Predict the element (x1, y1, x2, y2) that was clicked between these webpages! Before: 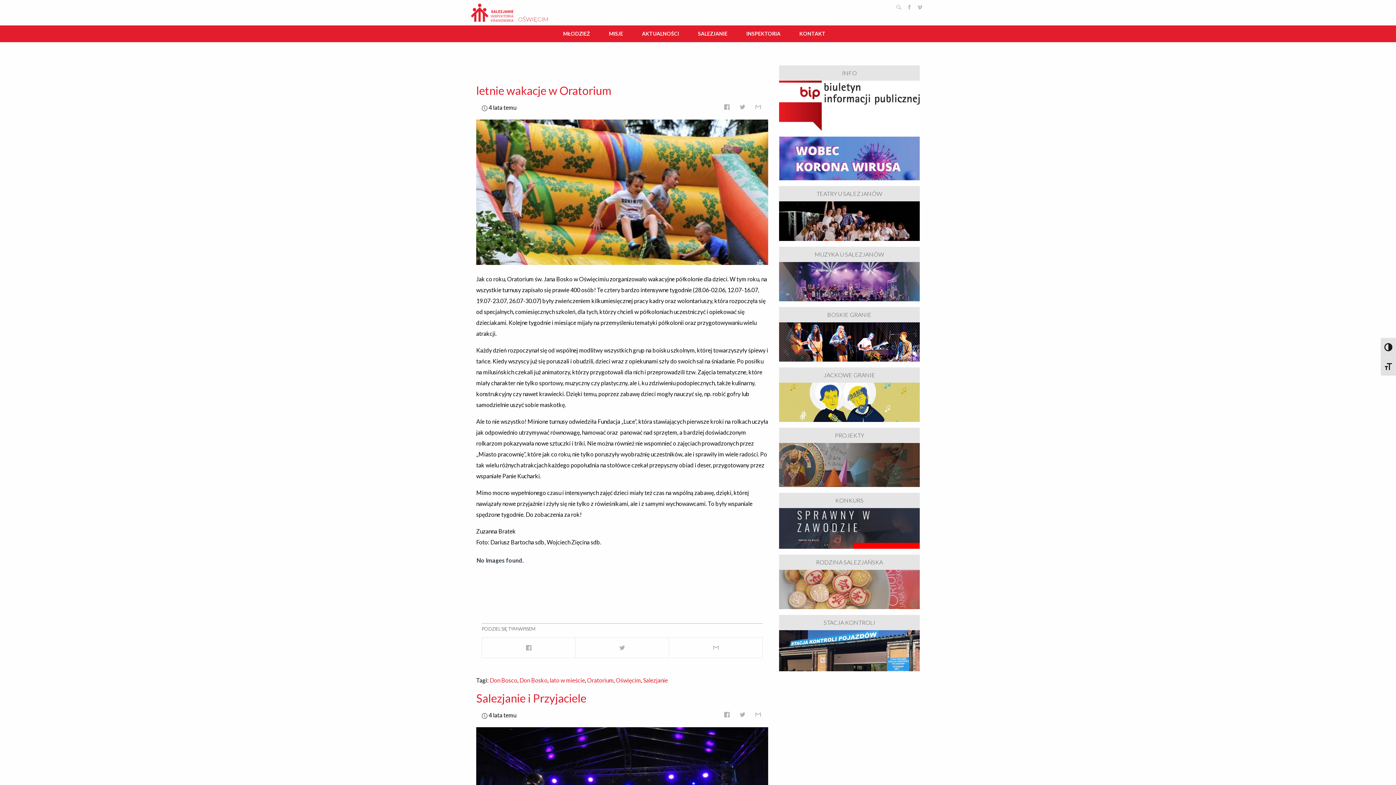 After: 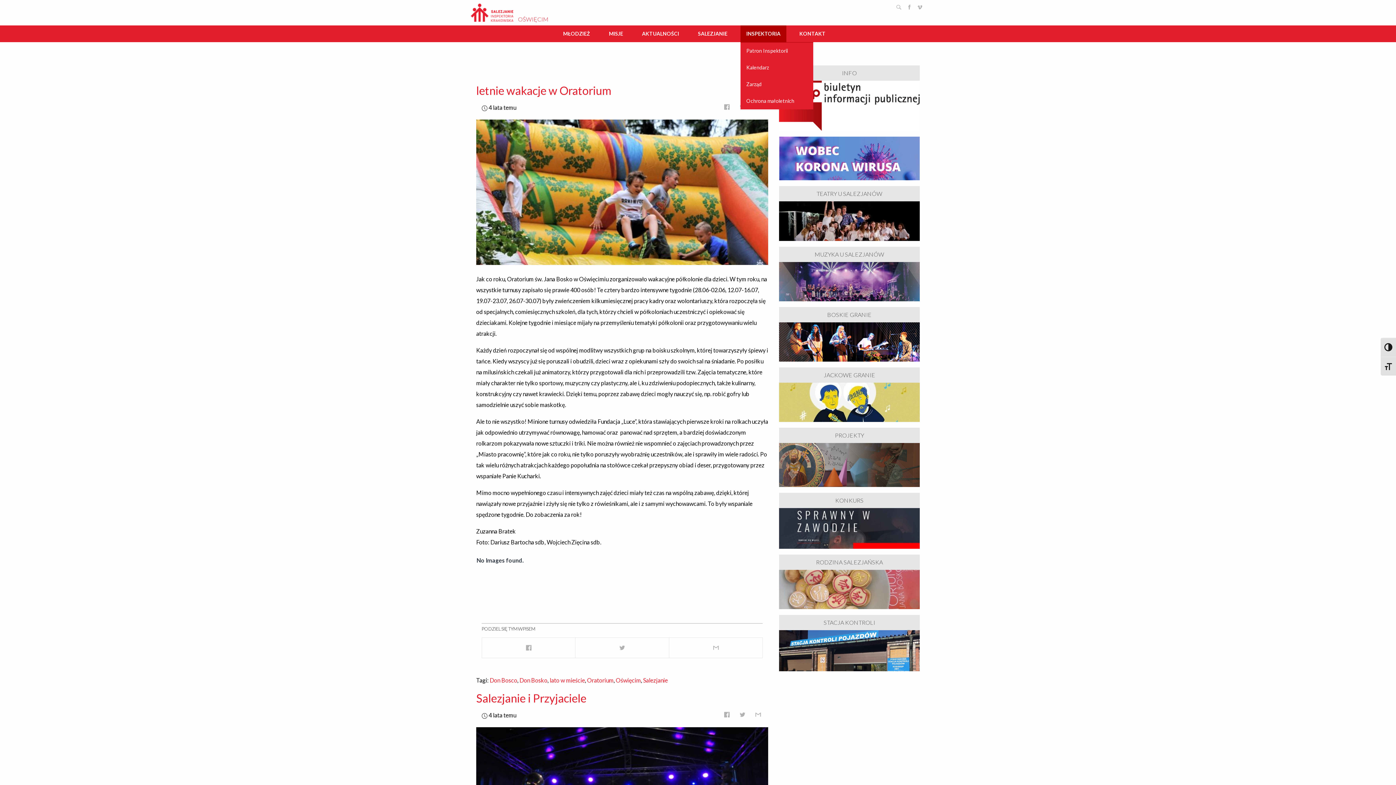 Action: bbox: (740, 25, 786, 42) label: INSPEKTORIA